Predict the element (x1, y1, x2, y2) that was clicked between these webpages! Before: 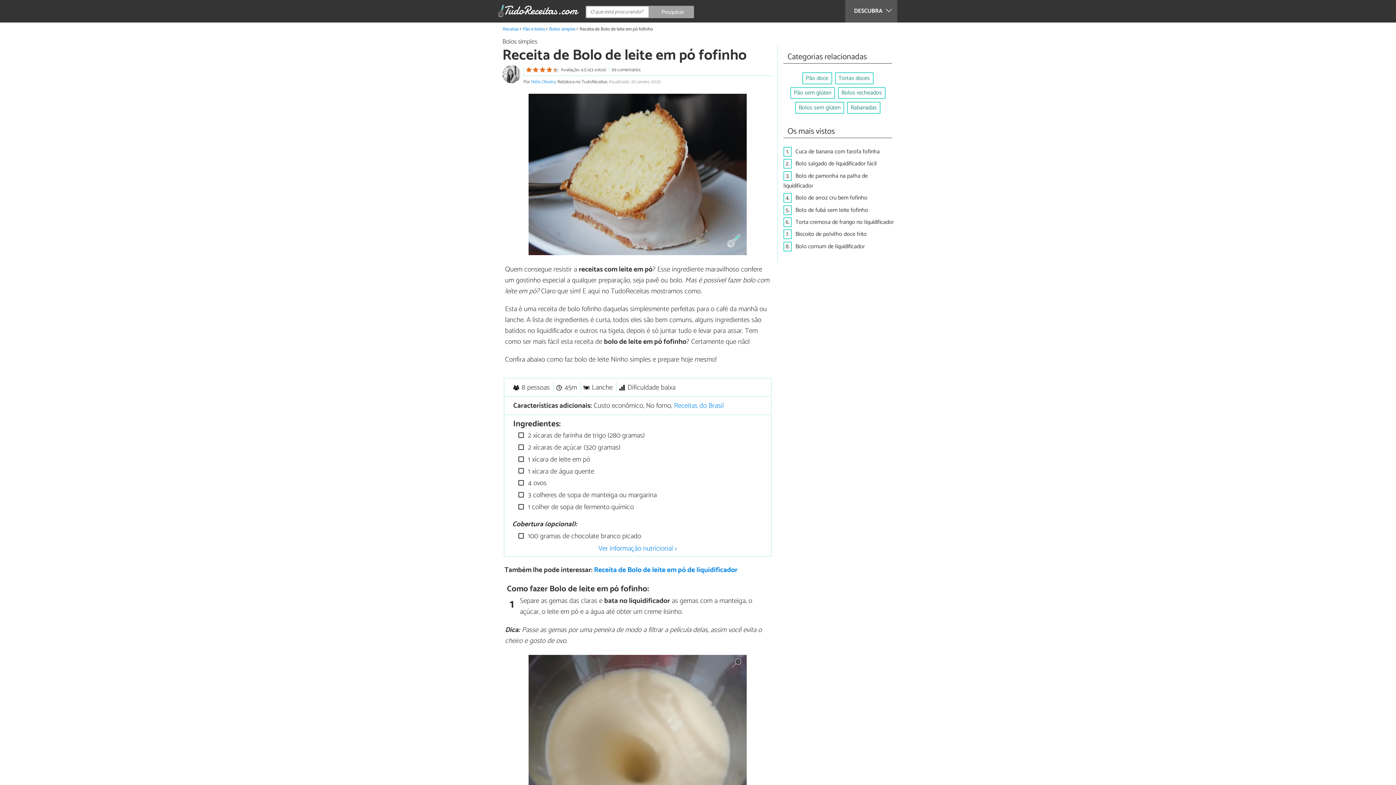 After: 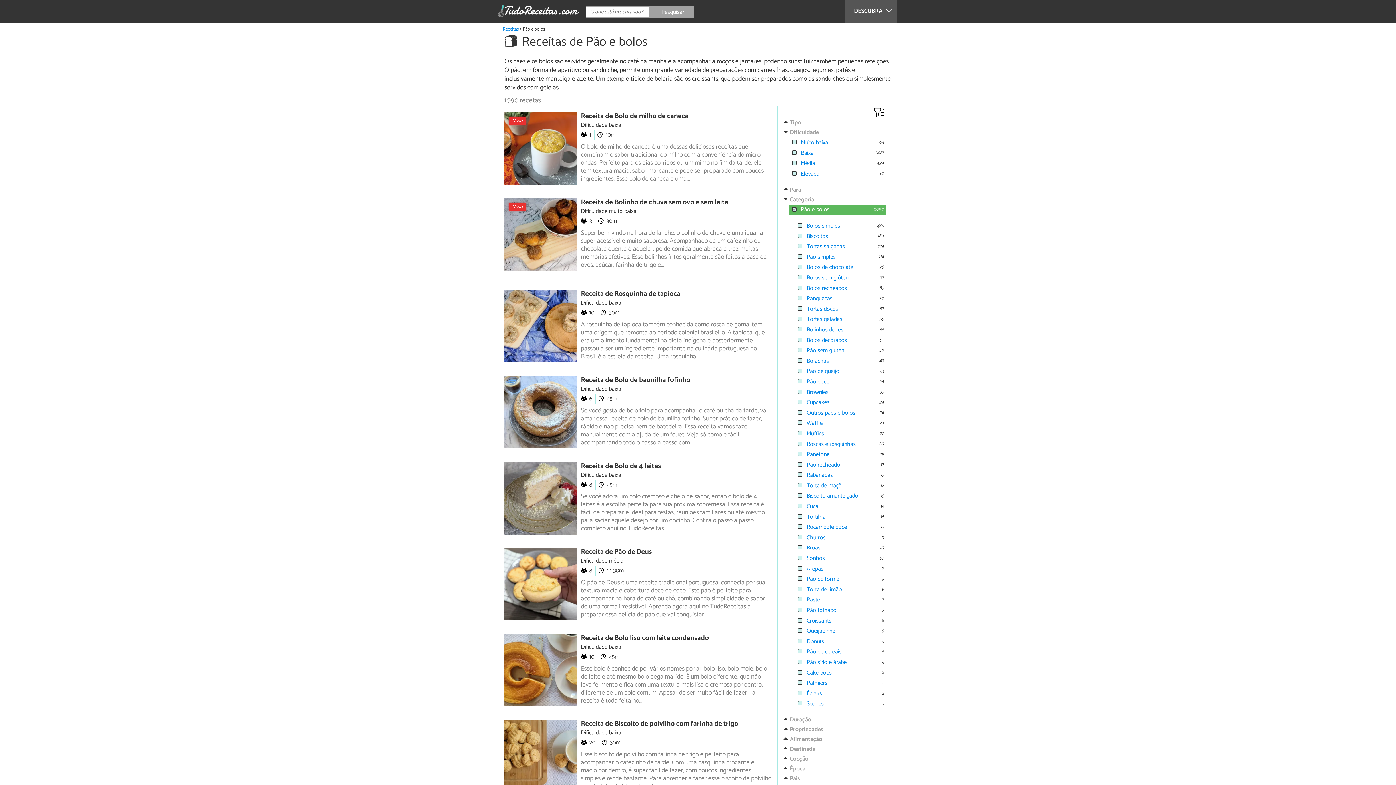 Action: label: Pão e bolos bbox: (523, 25, 545, 32)